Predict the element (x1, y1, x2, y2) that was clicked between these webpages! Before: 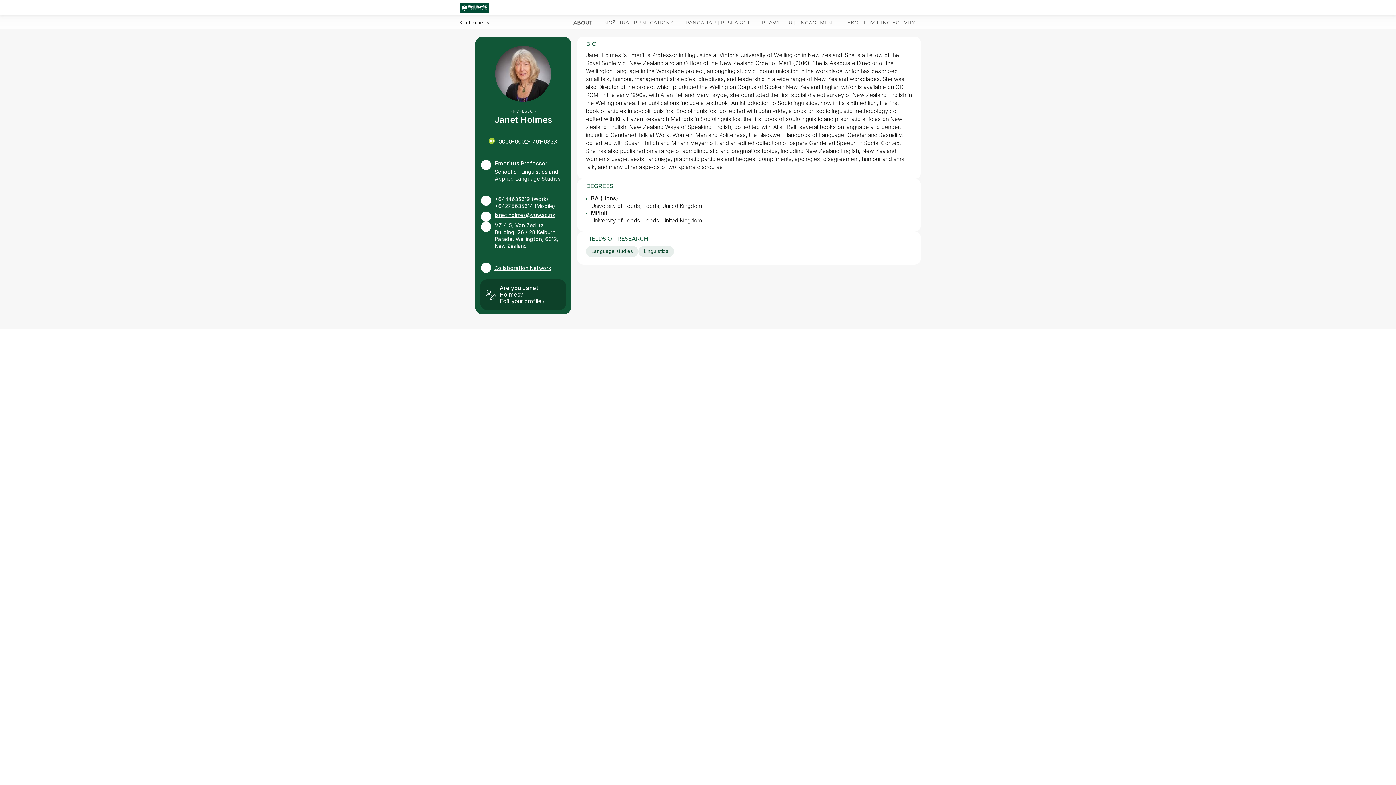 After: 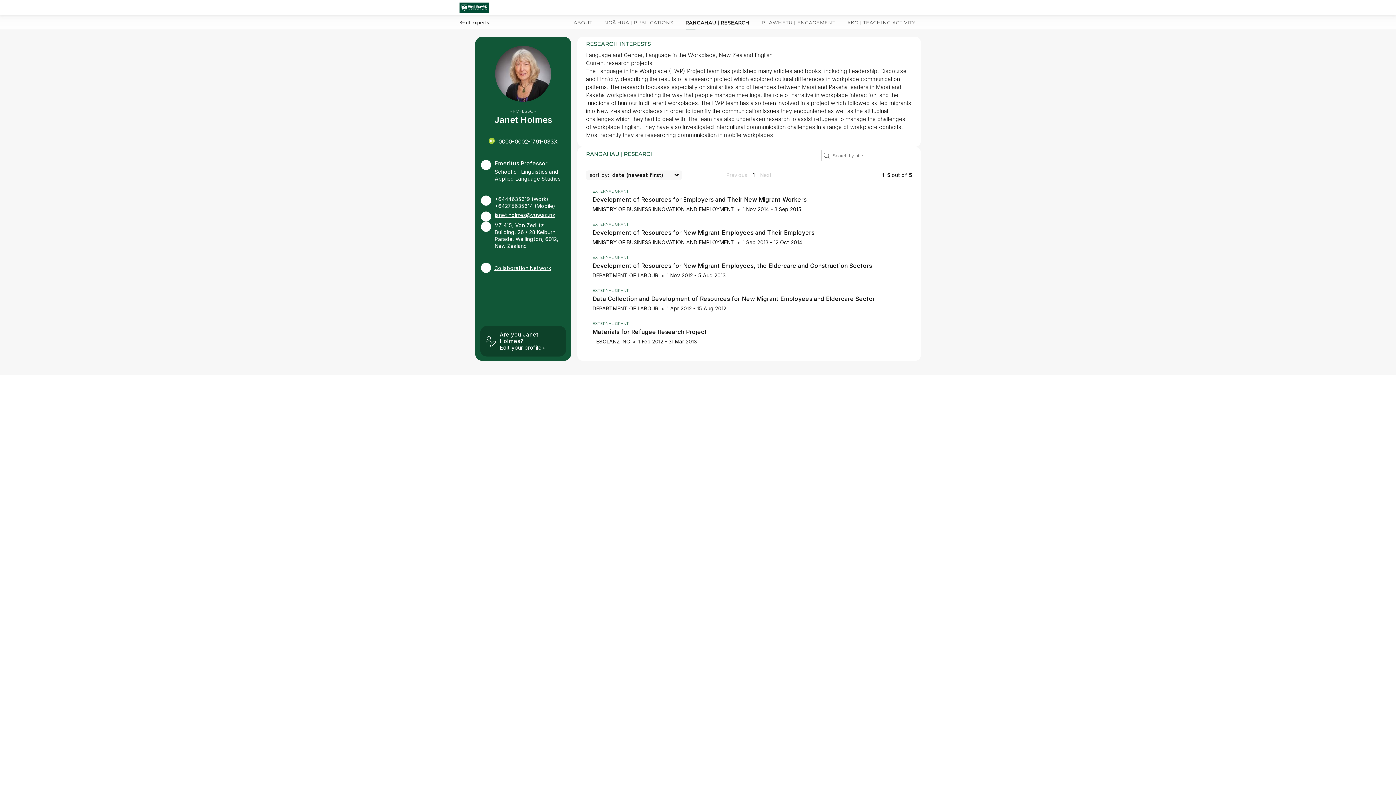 Action: bbox: (683, 15, 752, 29) label: RANGAHAU | RESEARCH